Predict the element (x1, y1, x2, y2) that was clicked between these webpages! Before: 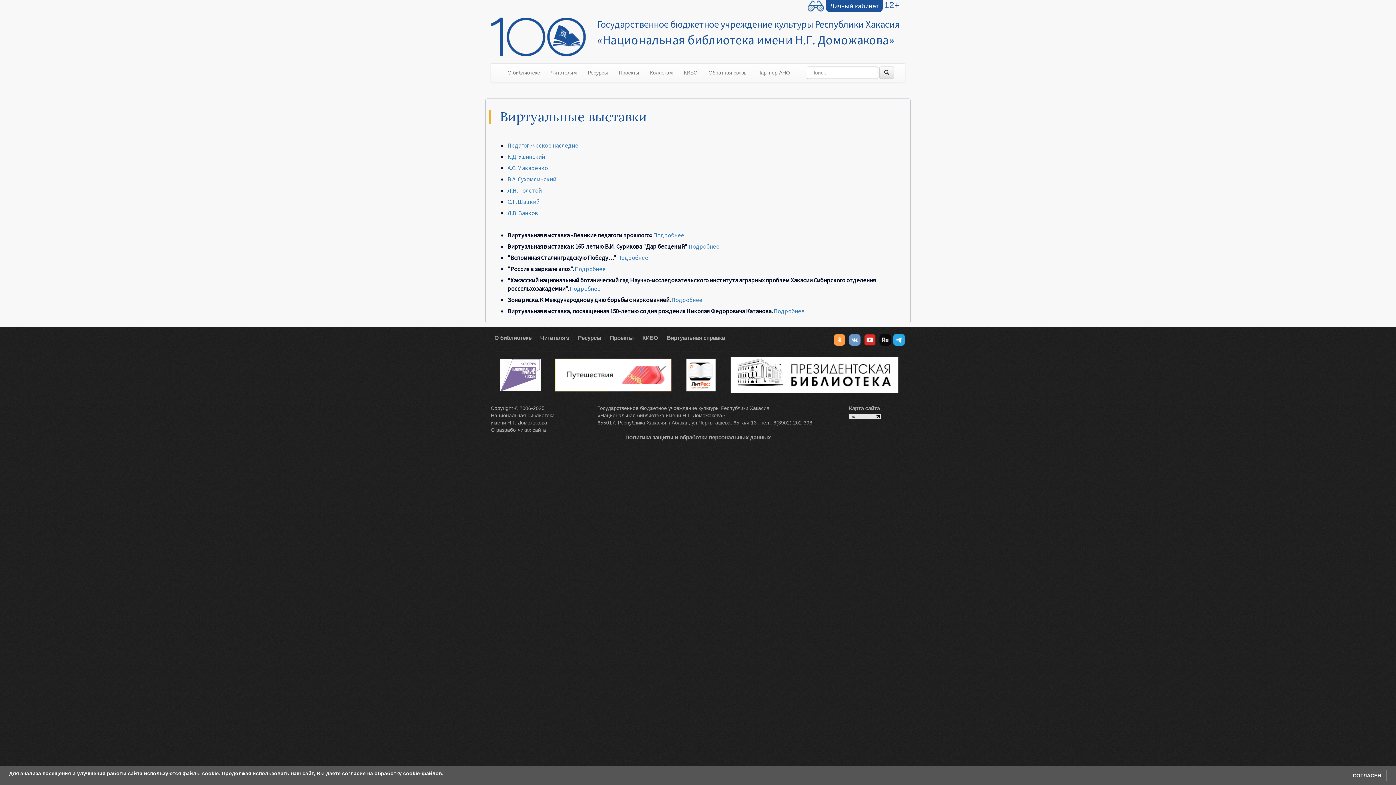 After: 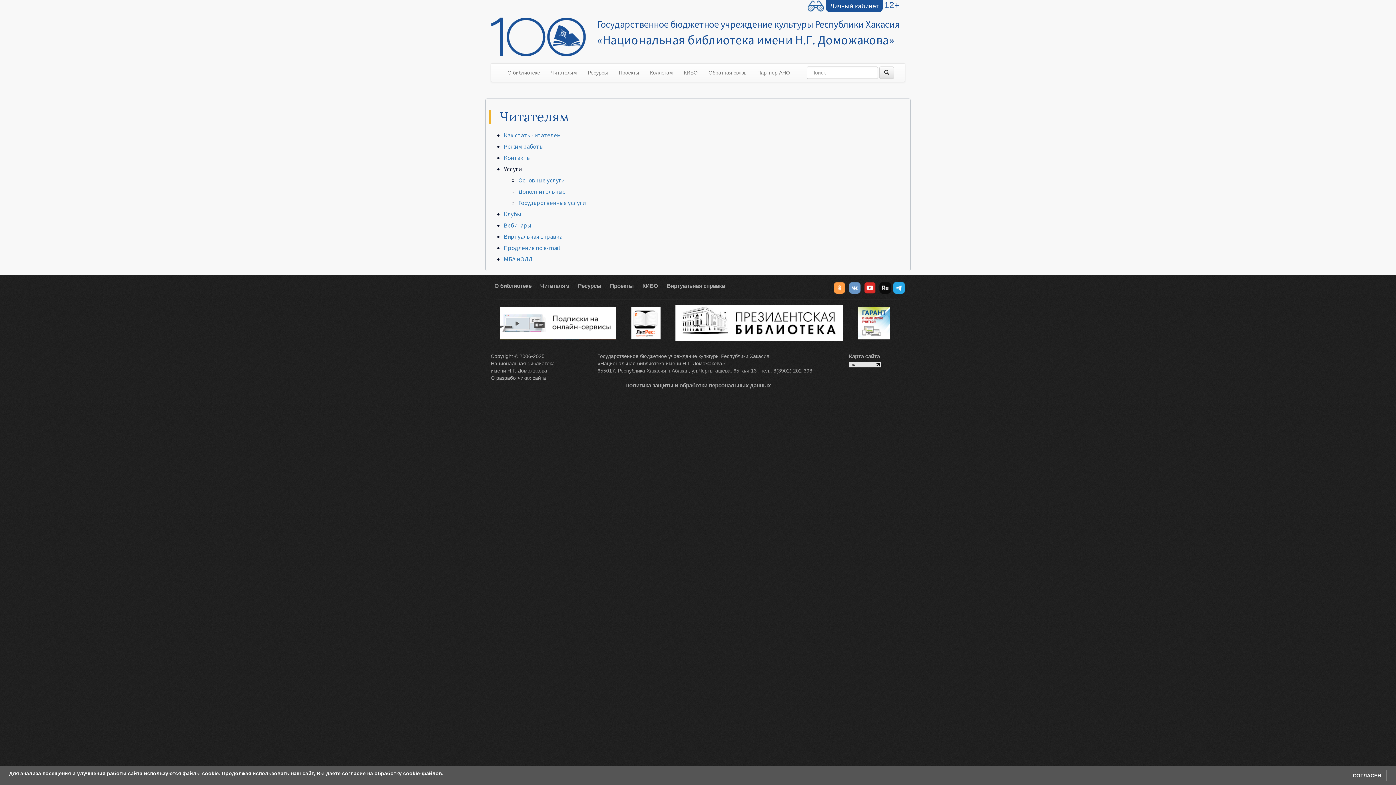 Action: bbox: (540, 334, 569, 341) label: Читателям